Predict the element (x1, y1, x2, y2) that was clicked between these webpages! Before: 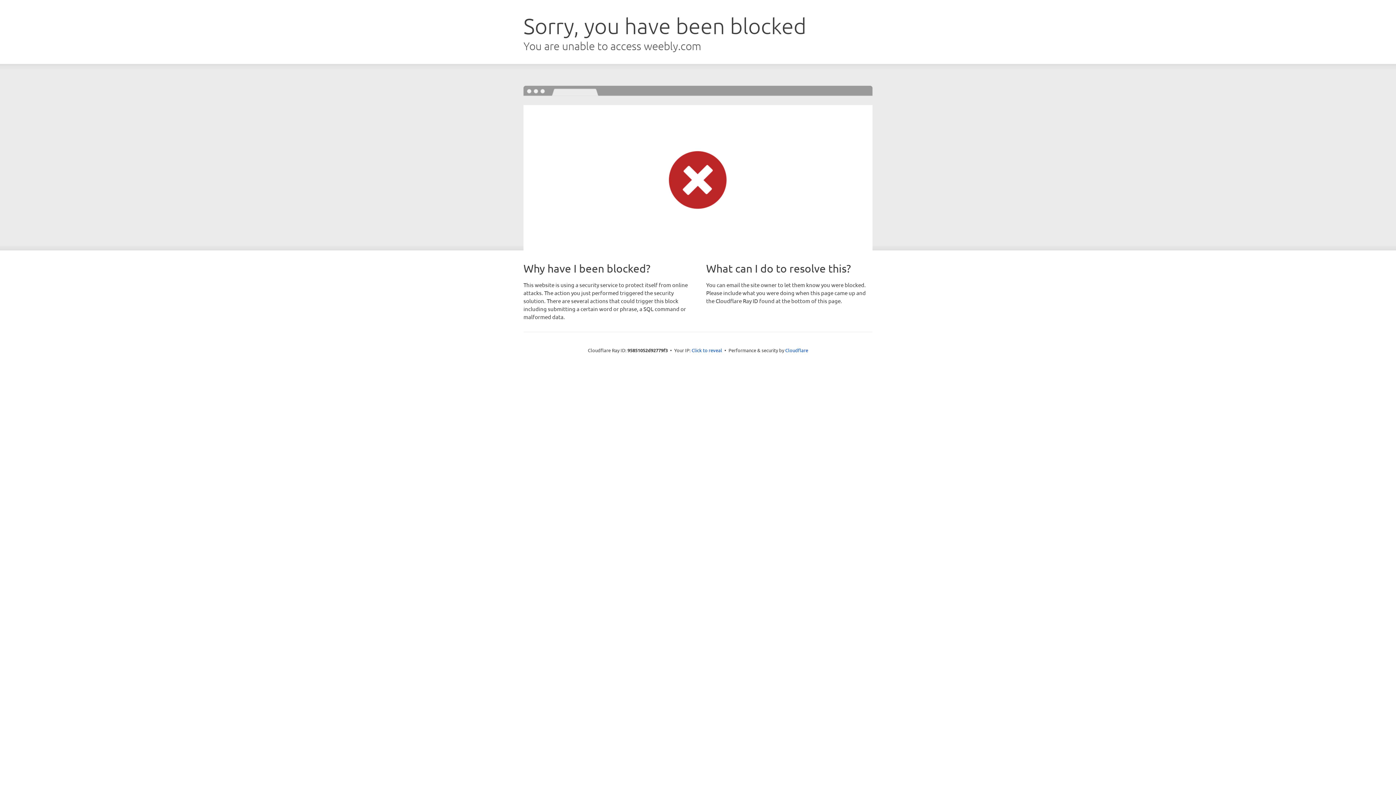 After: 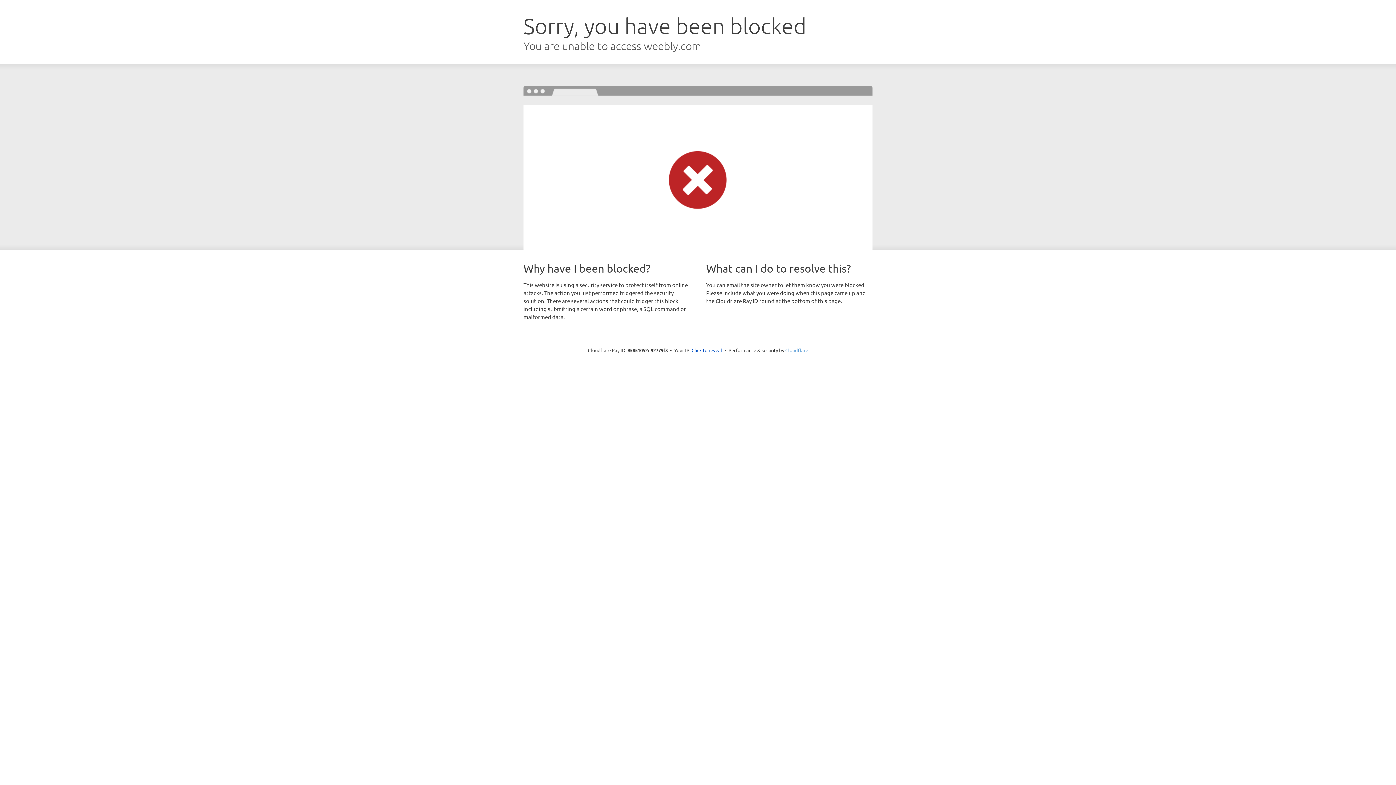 Action: label: Cloudflare bbox: (785, 347, 808, 353)